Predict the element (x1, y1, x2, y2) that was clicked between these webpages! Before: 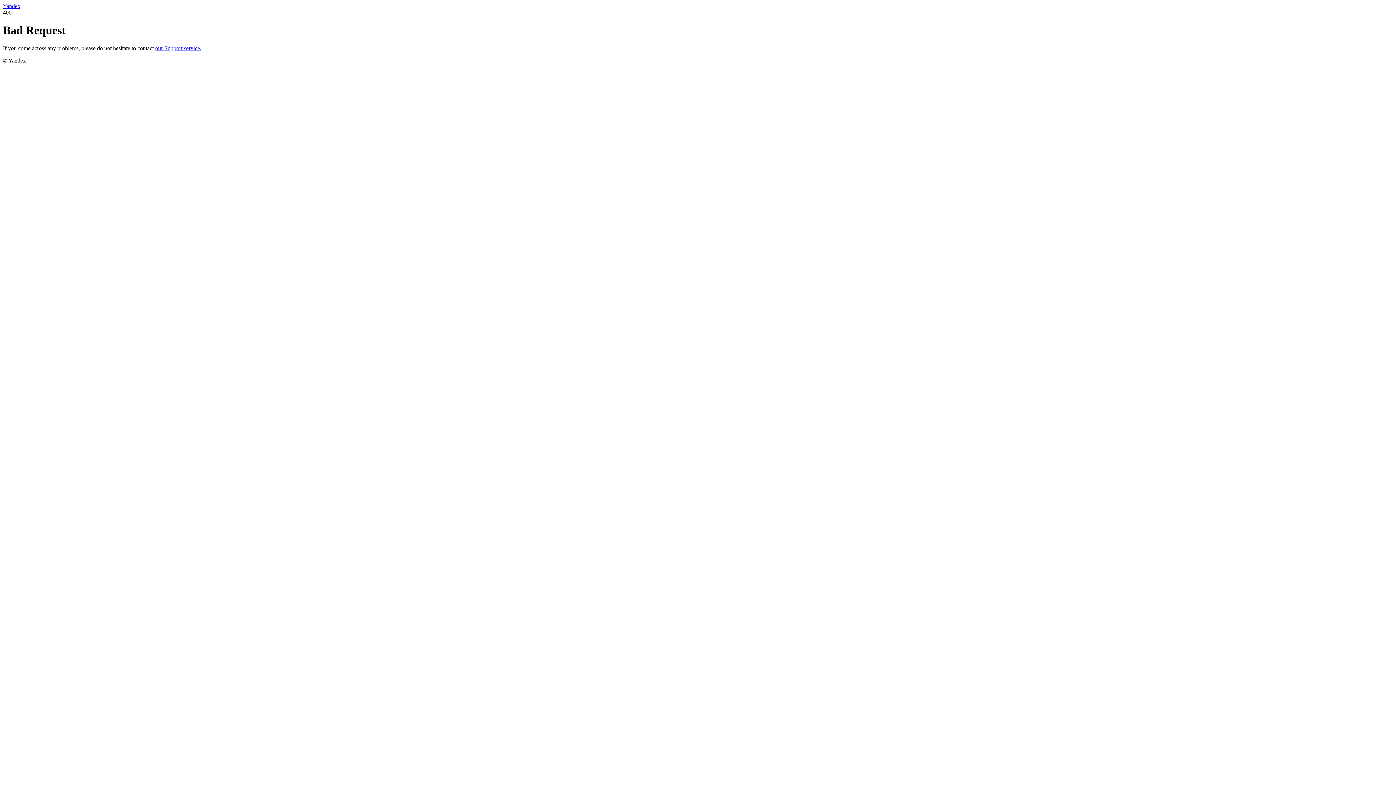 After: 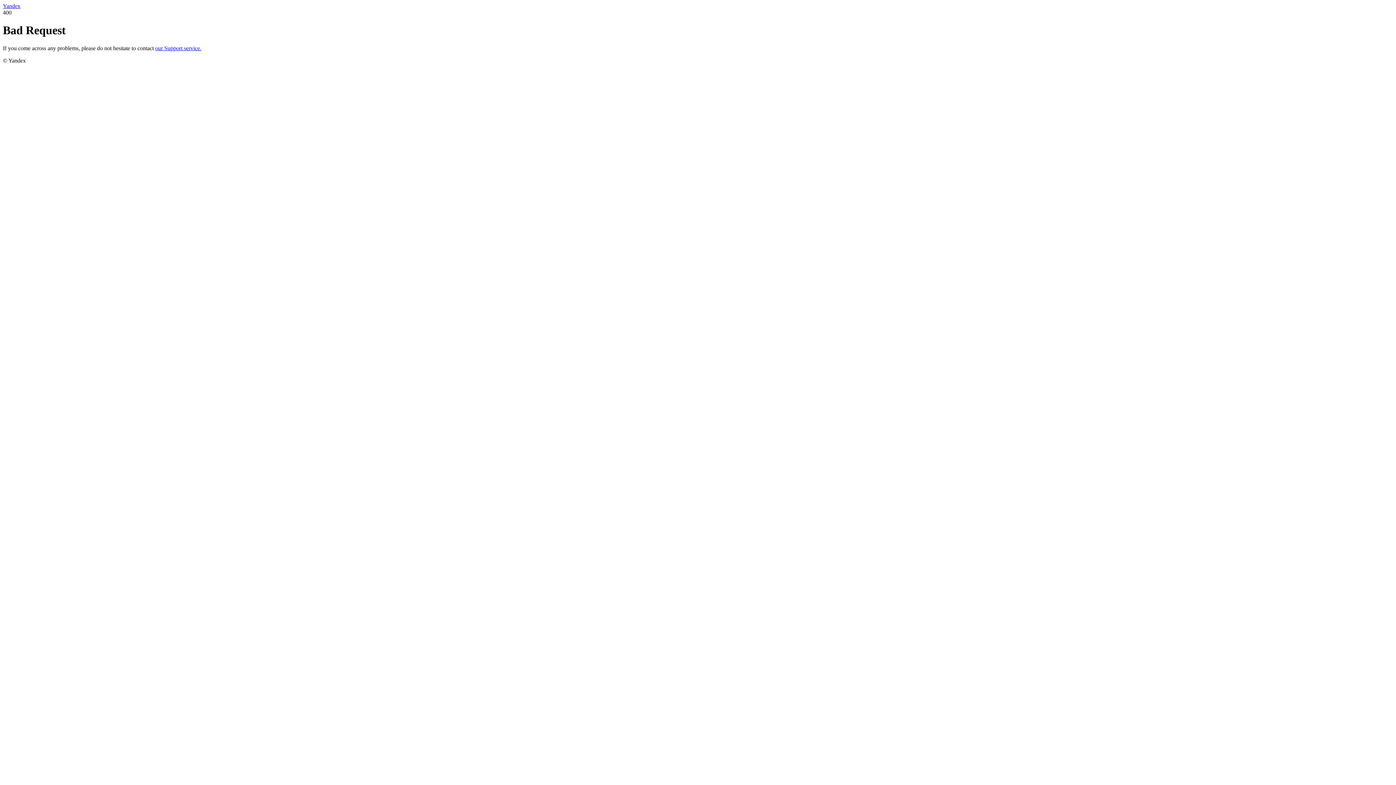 Action: label: our Support service. bbox: (155, 45, 201, 51)